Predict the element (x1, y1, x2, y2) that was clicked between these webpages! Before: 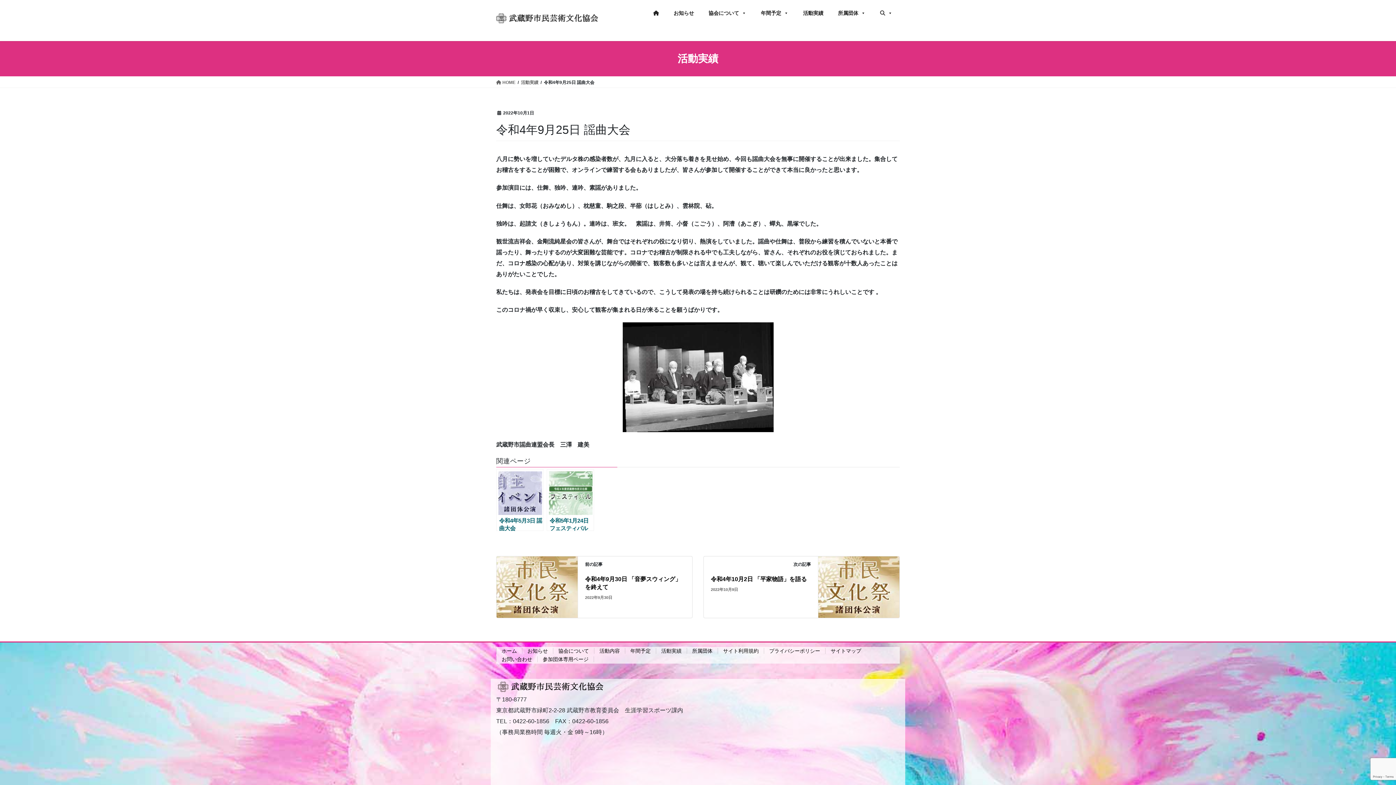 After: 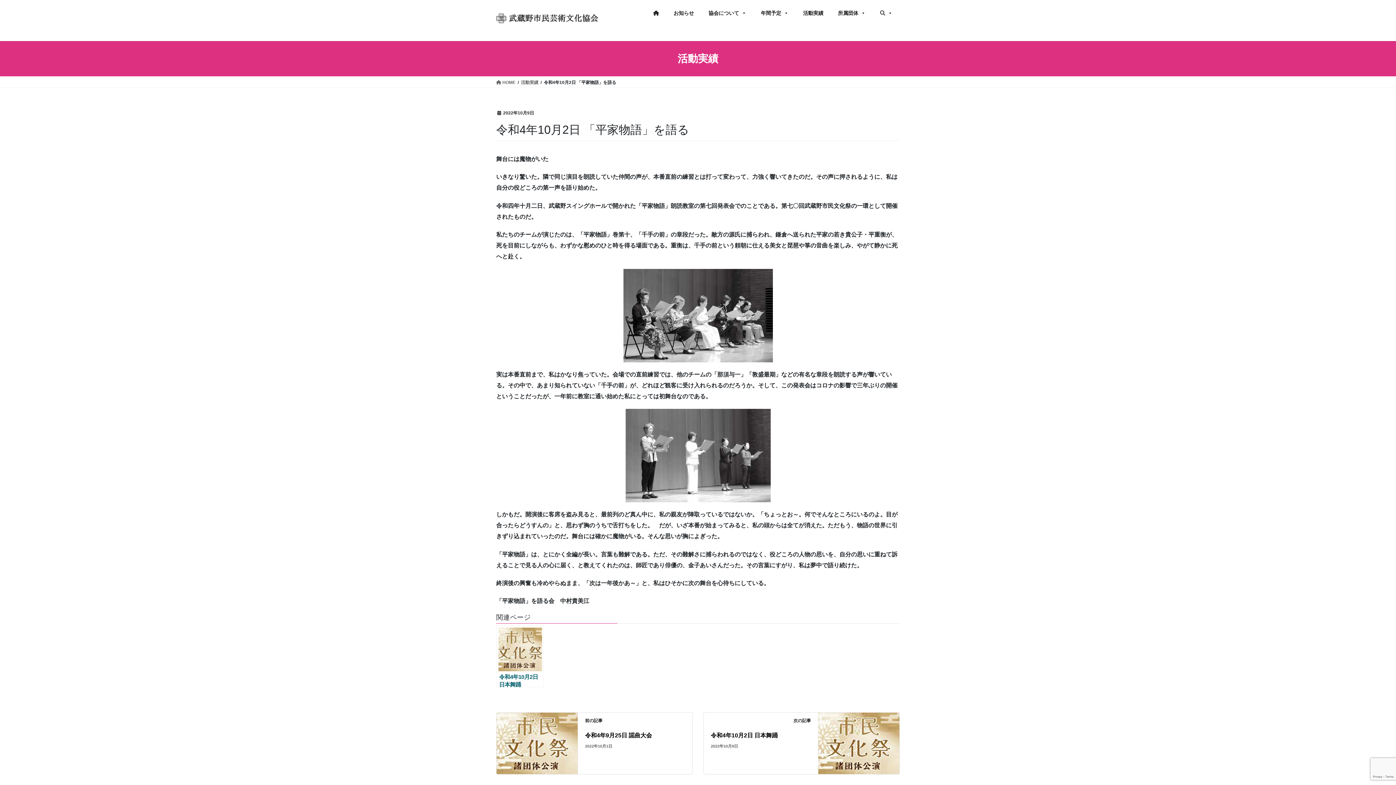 Action: bbox: (818, 583, 899, 590)